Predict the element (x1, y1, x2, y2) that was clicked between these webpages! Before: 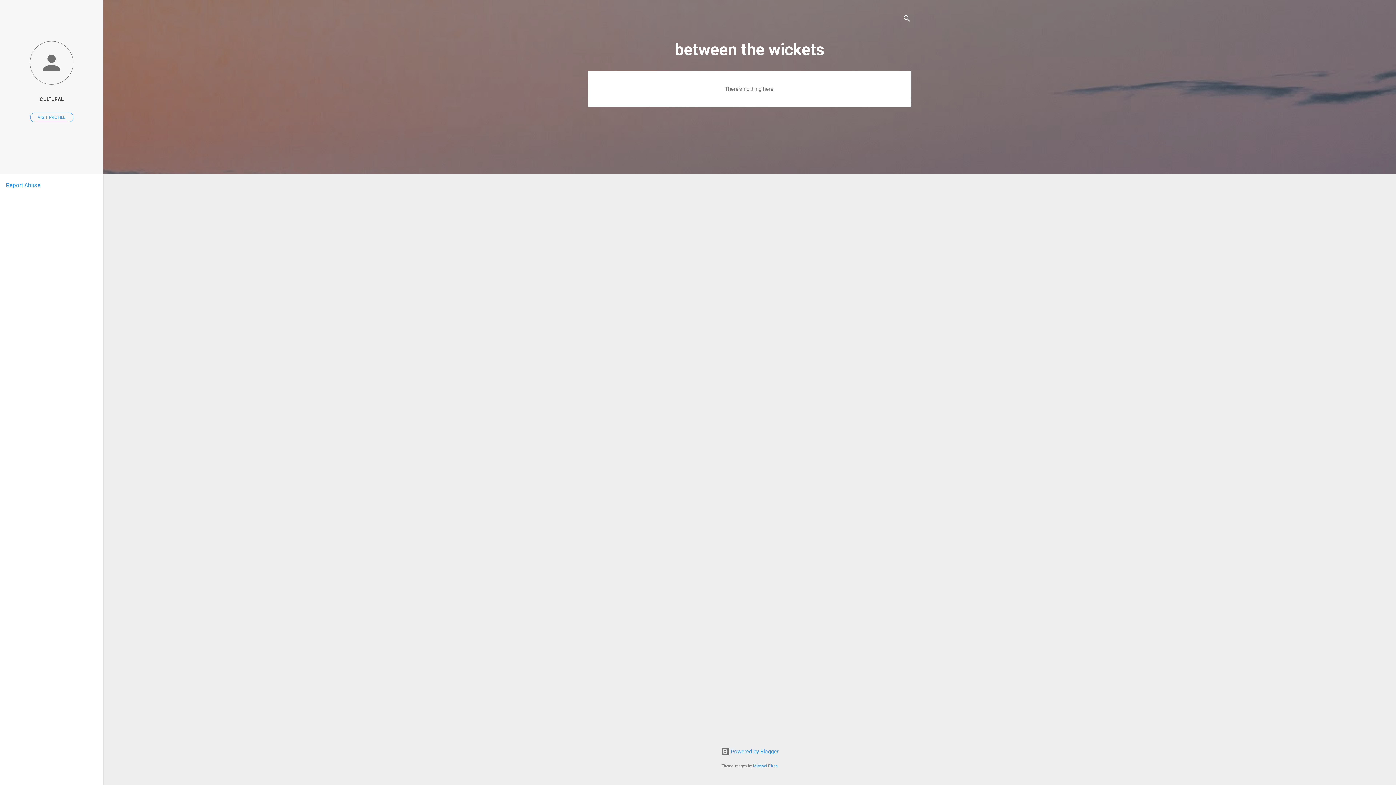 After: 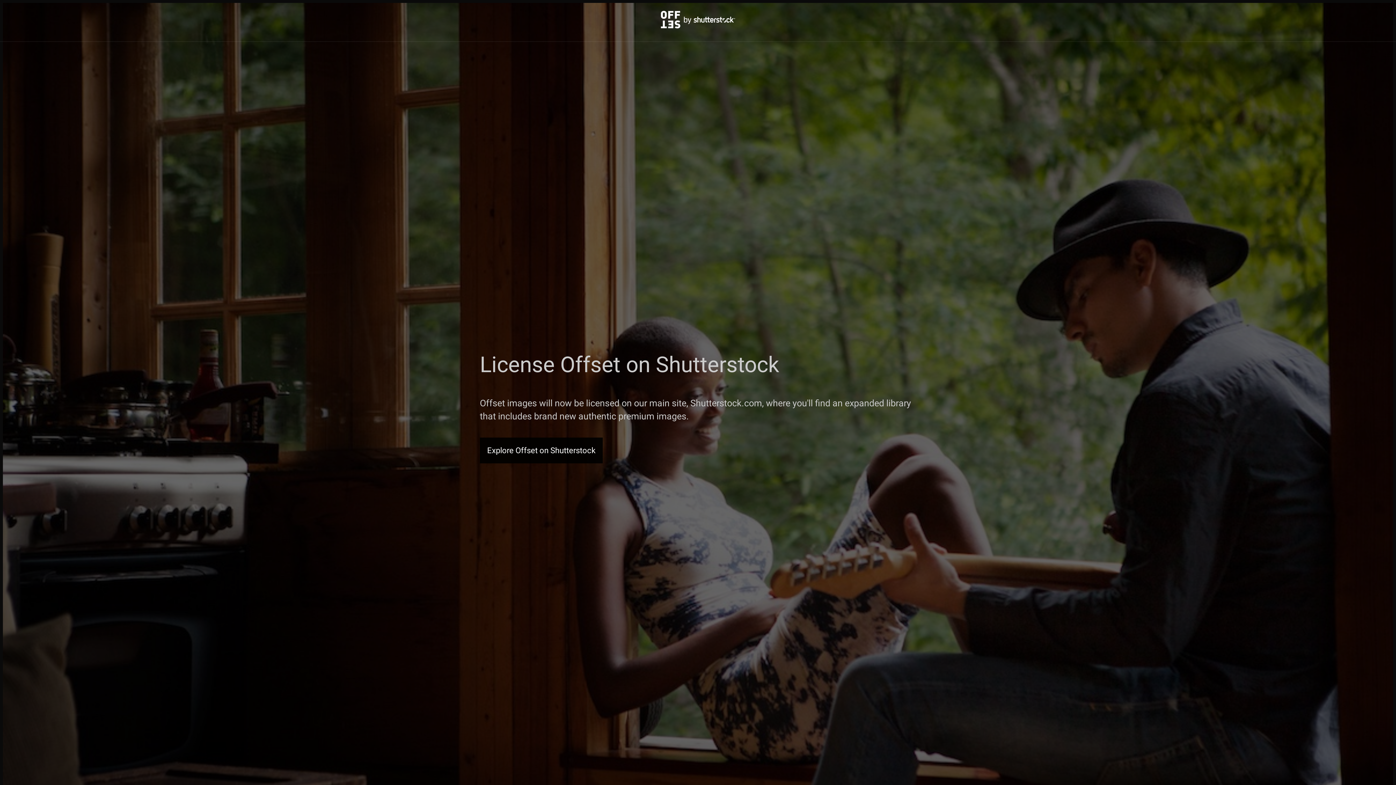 Action: bbox: (753, 764, 778, 768) label: Michael Elkan